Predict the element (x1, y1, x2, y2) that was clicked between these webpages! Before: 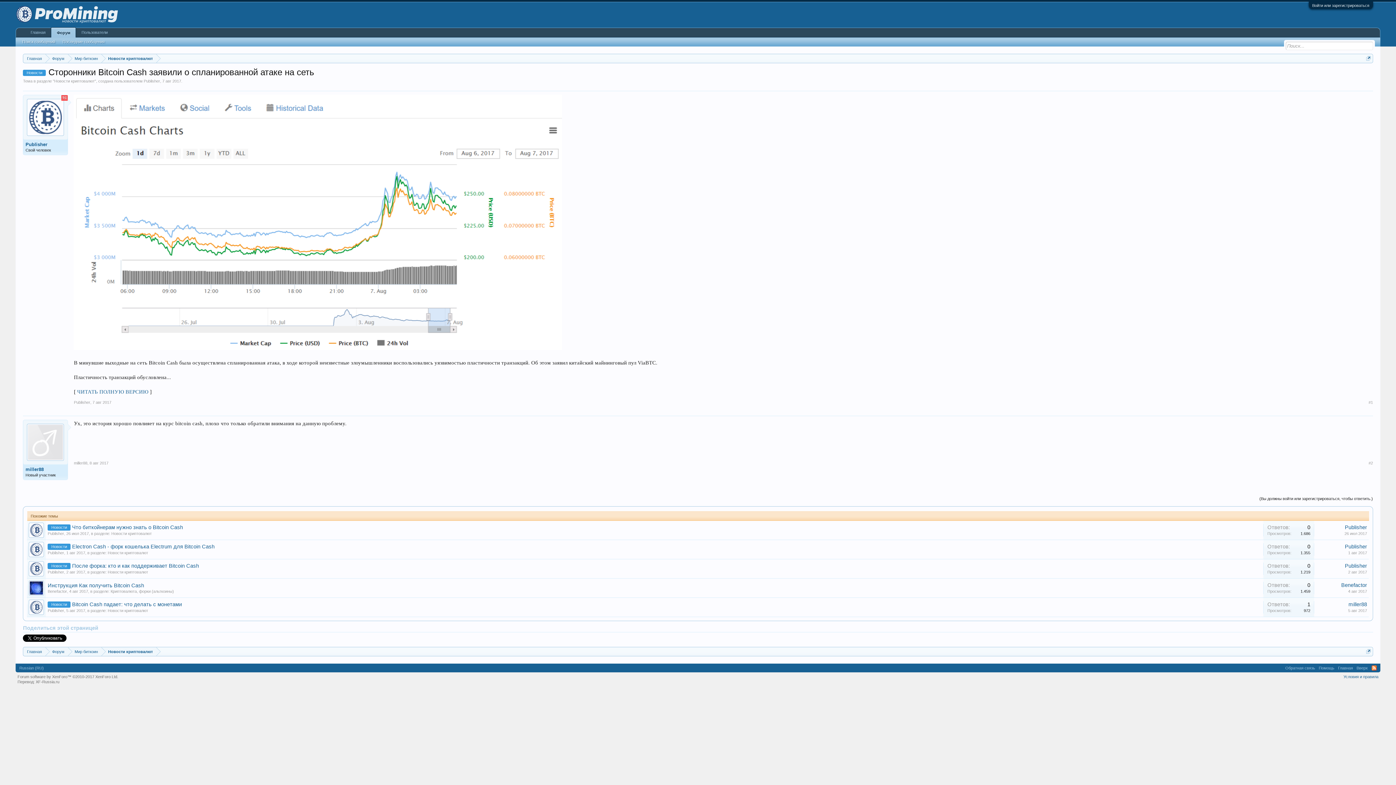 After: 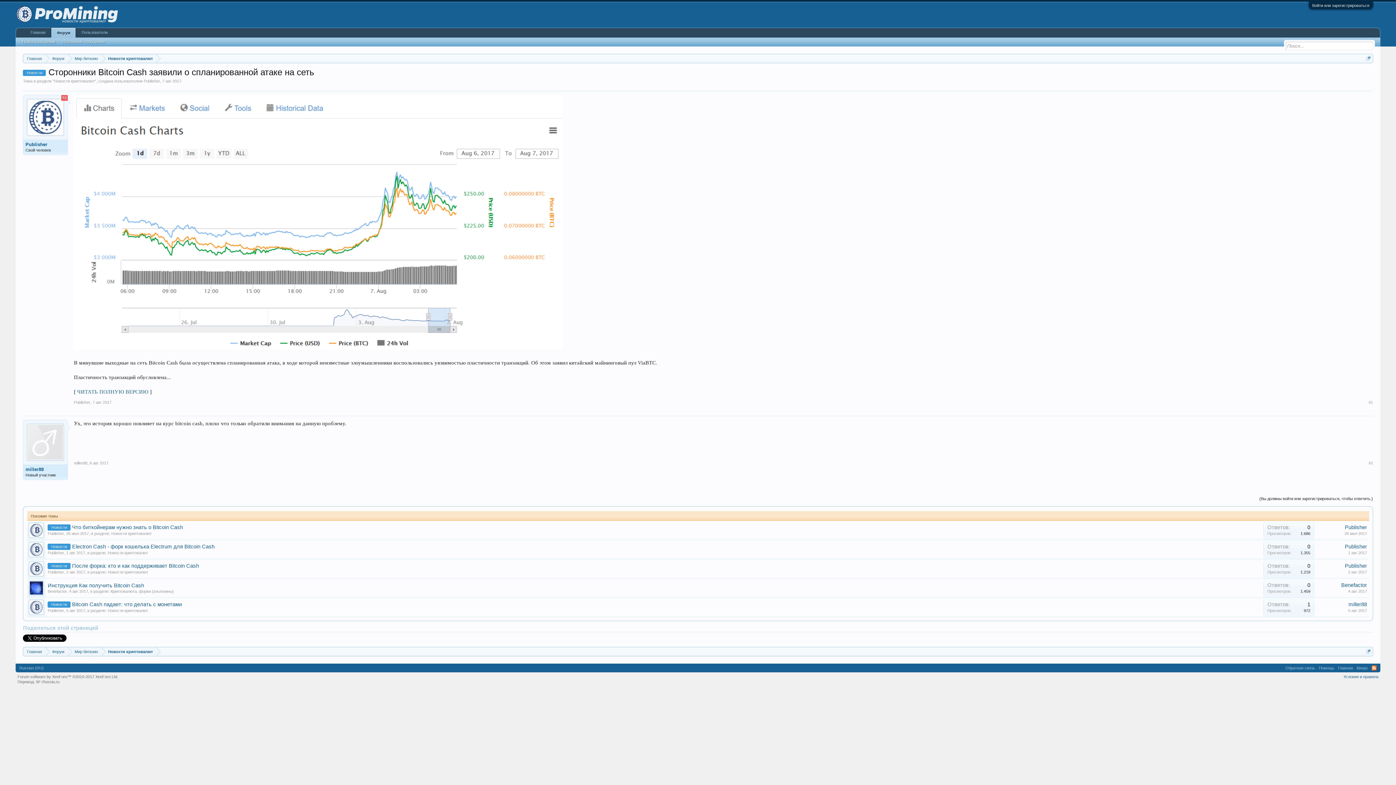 Action: bbox: (1366, 649, 1371, 654)